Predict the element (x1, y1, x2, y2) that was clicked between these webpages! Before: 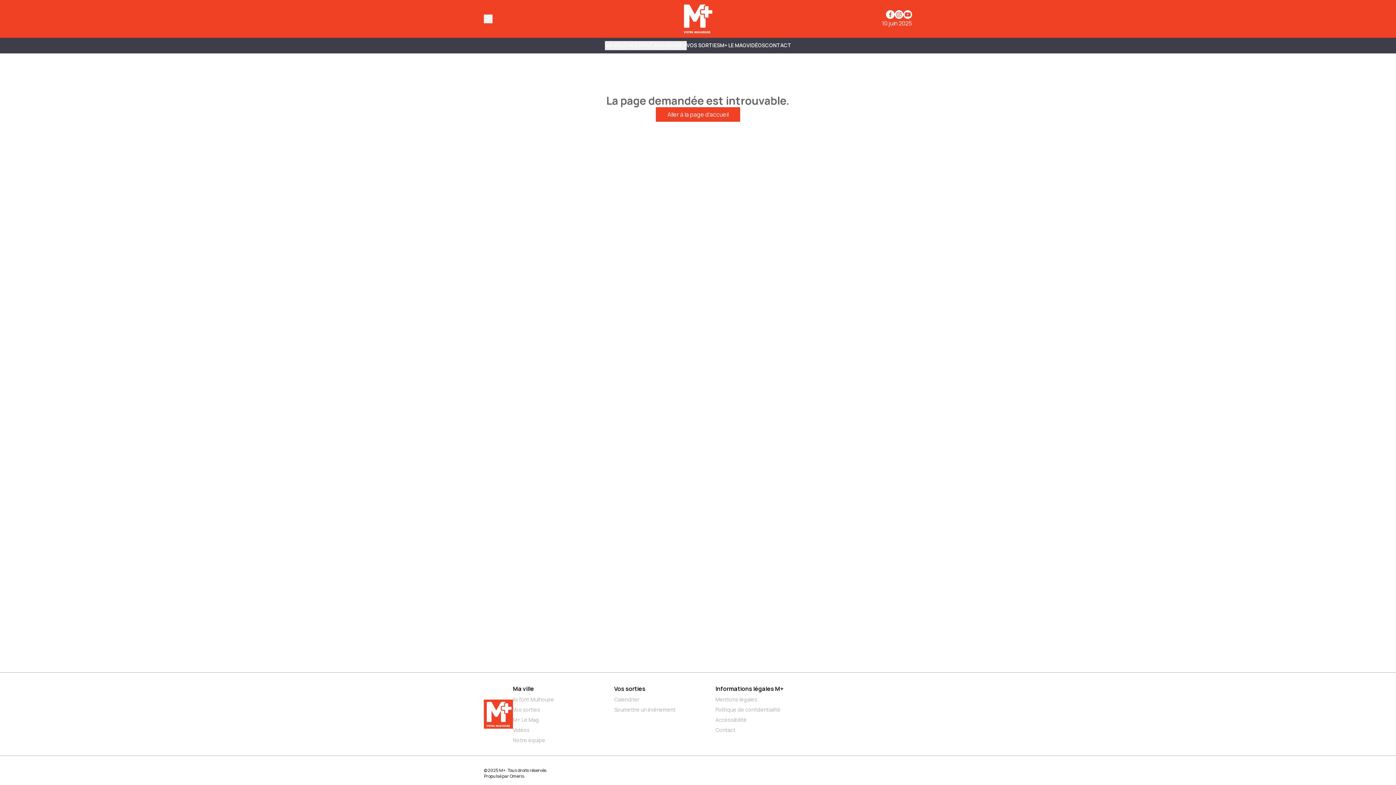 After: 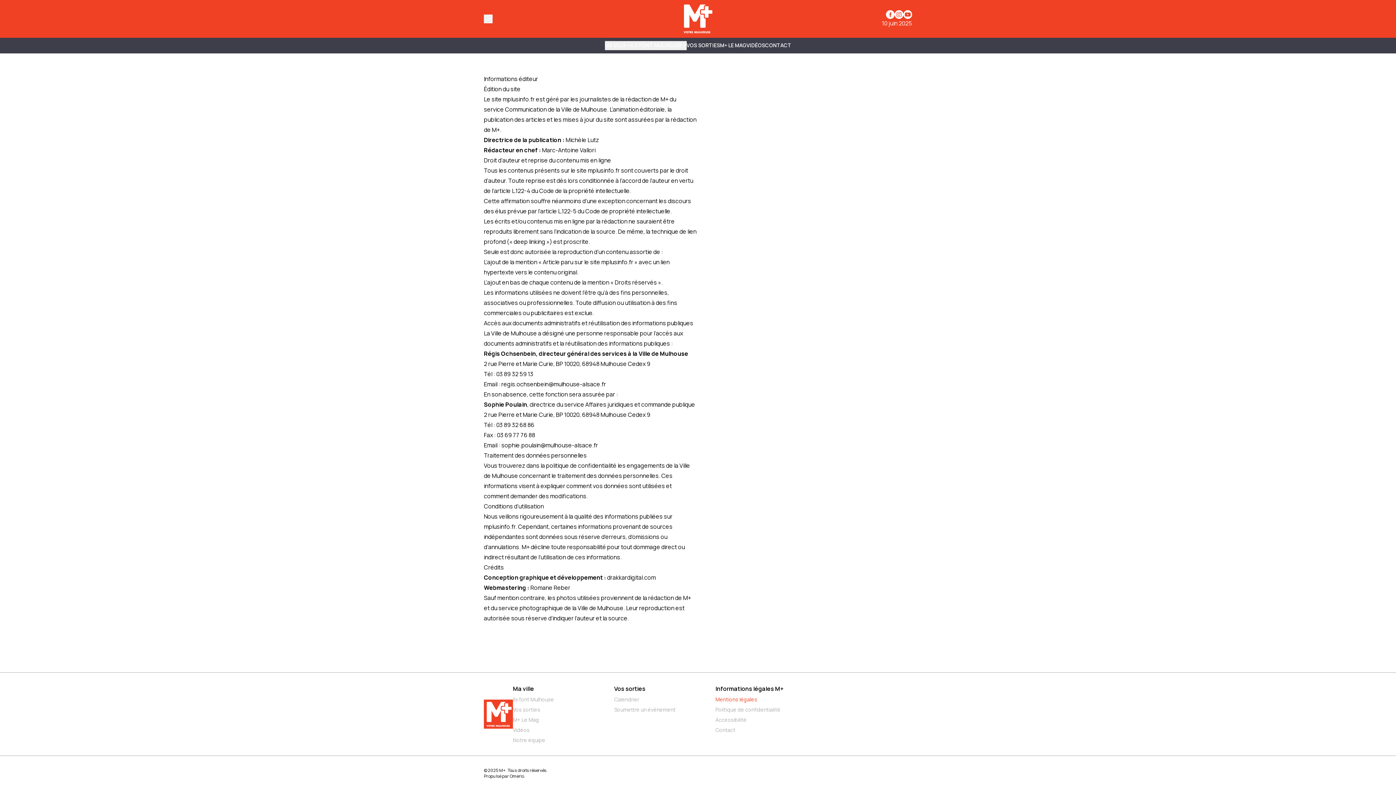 Action: bbox: (715, 696, 811, 703) label: Mentions légales